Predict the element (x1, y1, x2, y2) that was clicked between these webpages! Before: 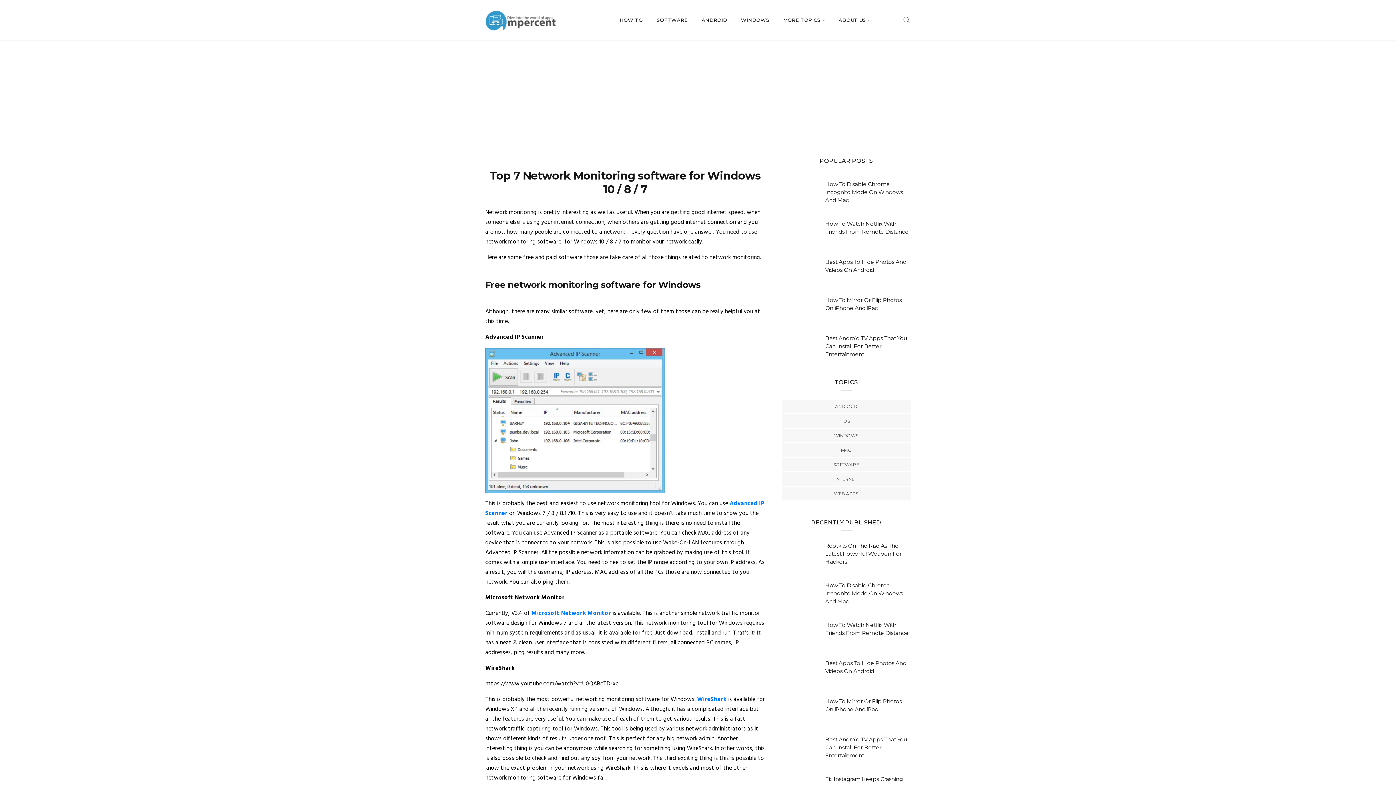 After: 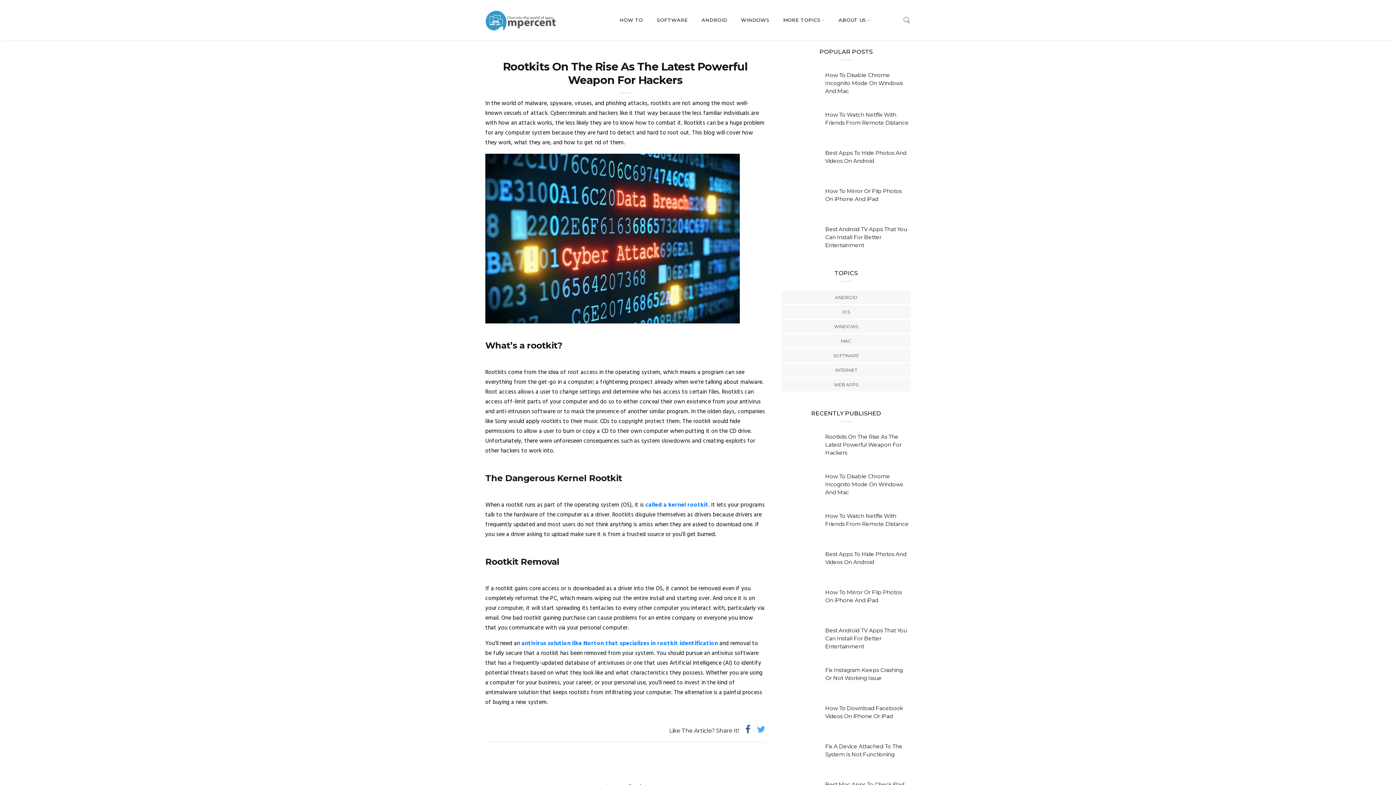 Action: label: Rootkits On The Rise As The Latest Powerful Weapon For Hackers bbox: (825, 542, 901, 565)